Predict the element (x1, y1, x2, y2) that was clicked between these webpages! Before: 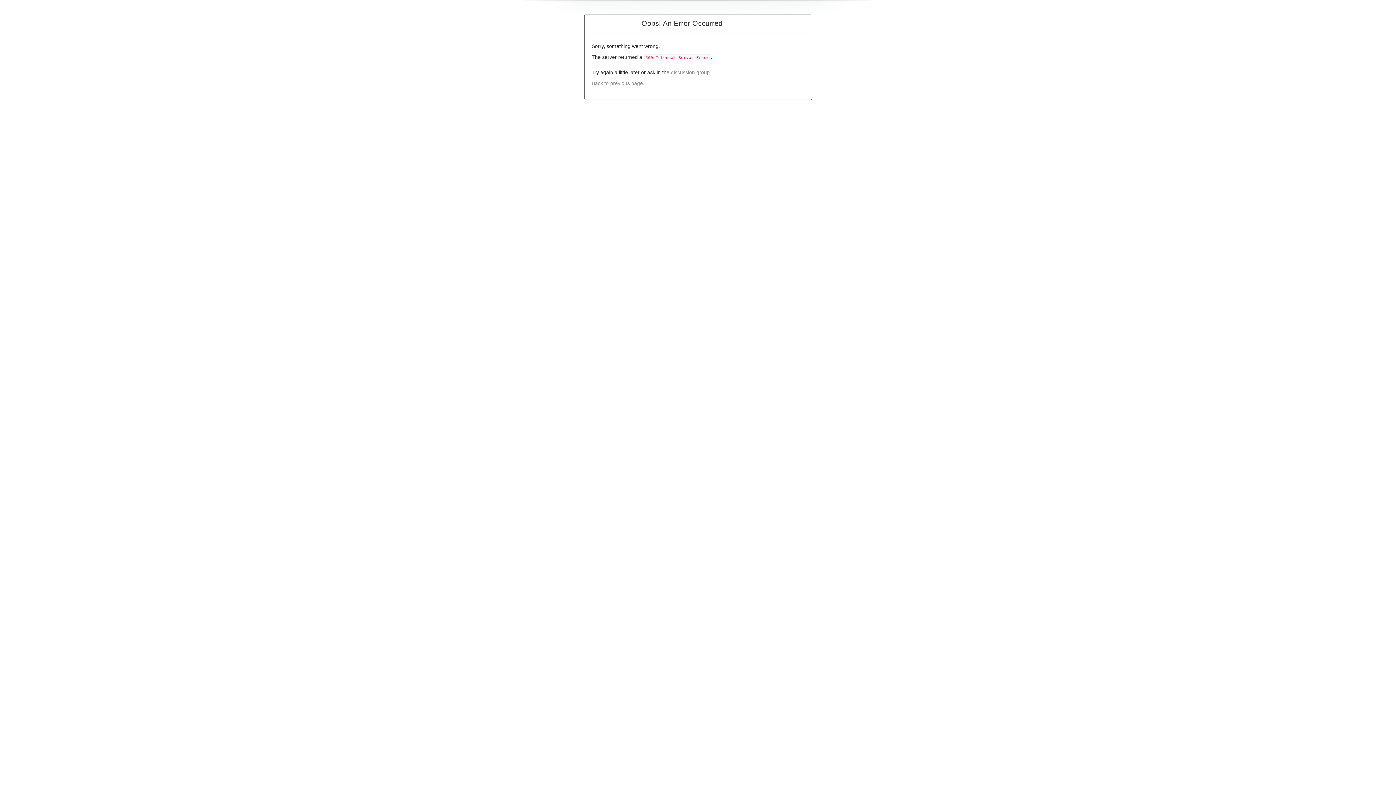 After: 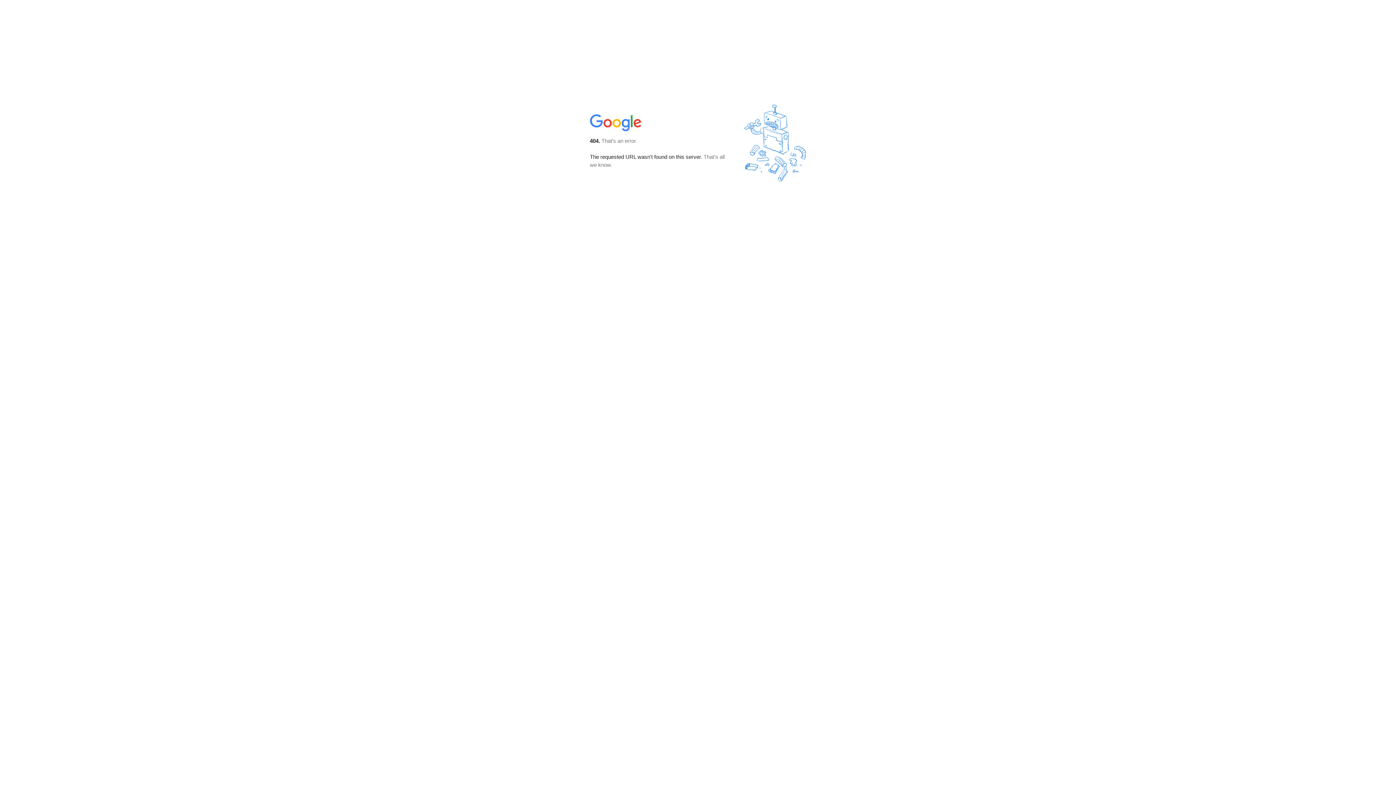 Action: bbox: (671, 69, 710, 75) label: discussion group